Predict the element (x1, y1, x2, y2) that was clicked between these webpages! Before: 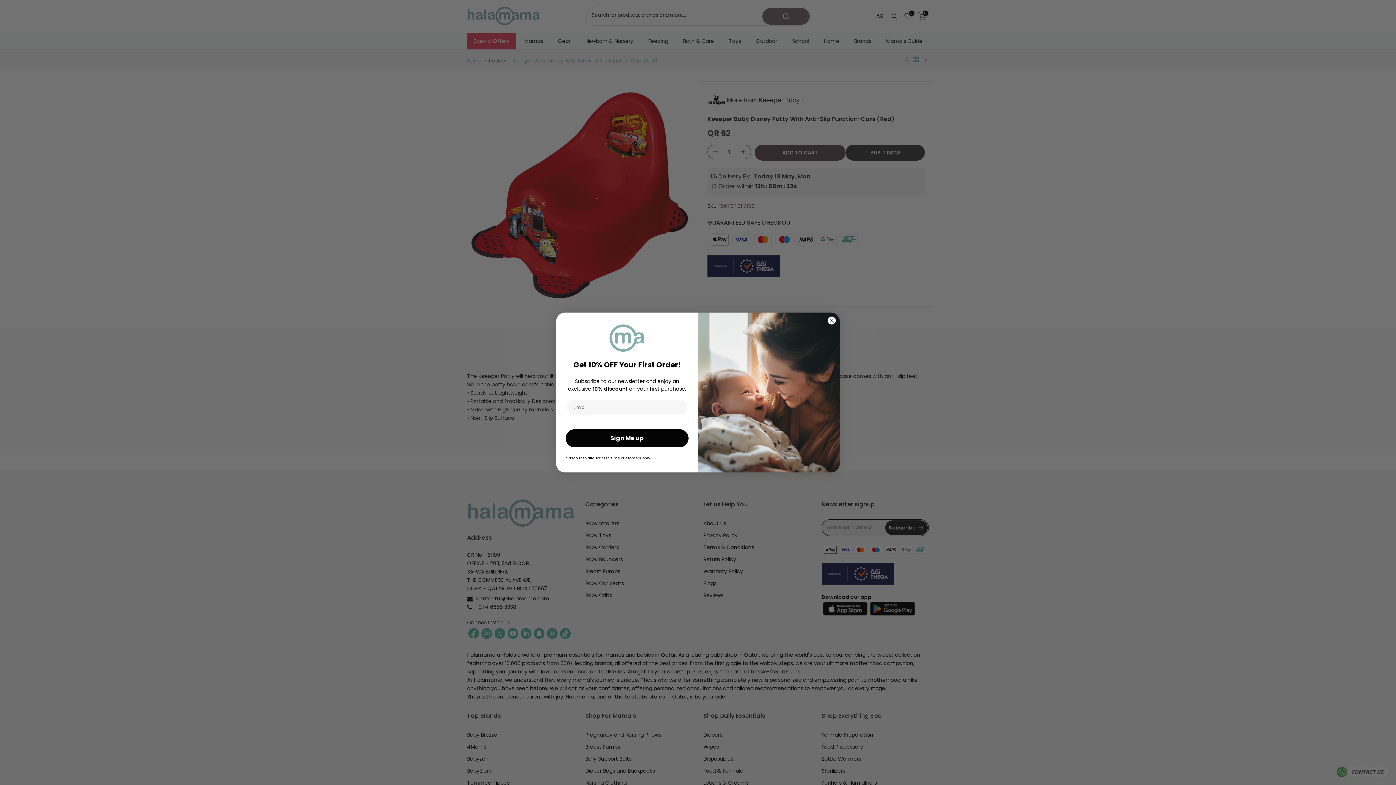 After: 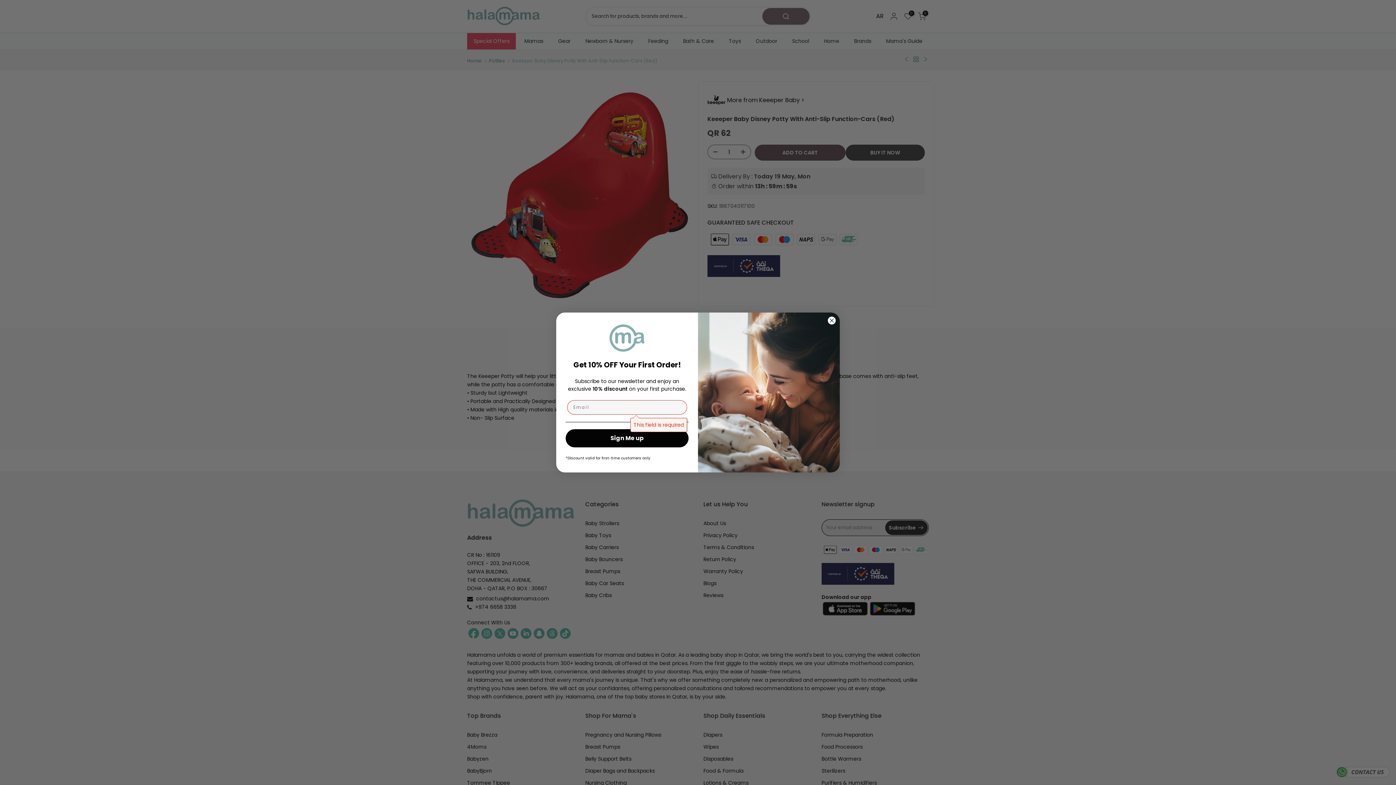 Action: label: Sign Me up bbox: (565, 429, 688, 447)